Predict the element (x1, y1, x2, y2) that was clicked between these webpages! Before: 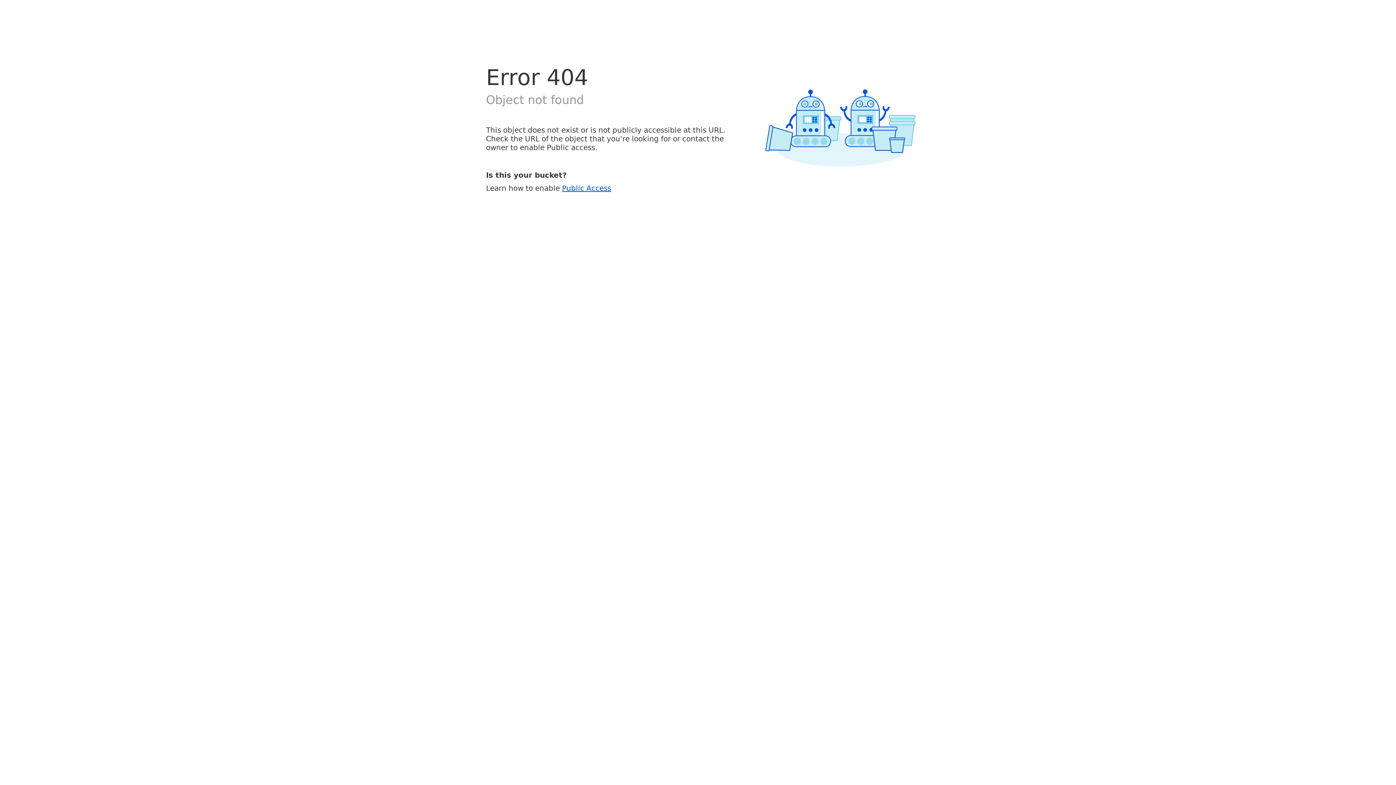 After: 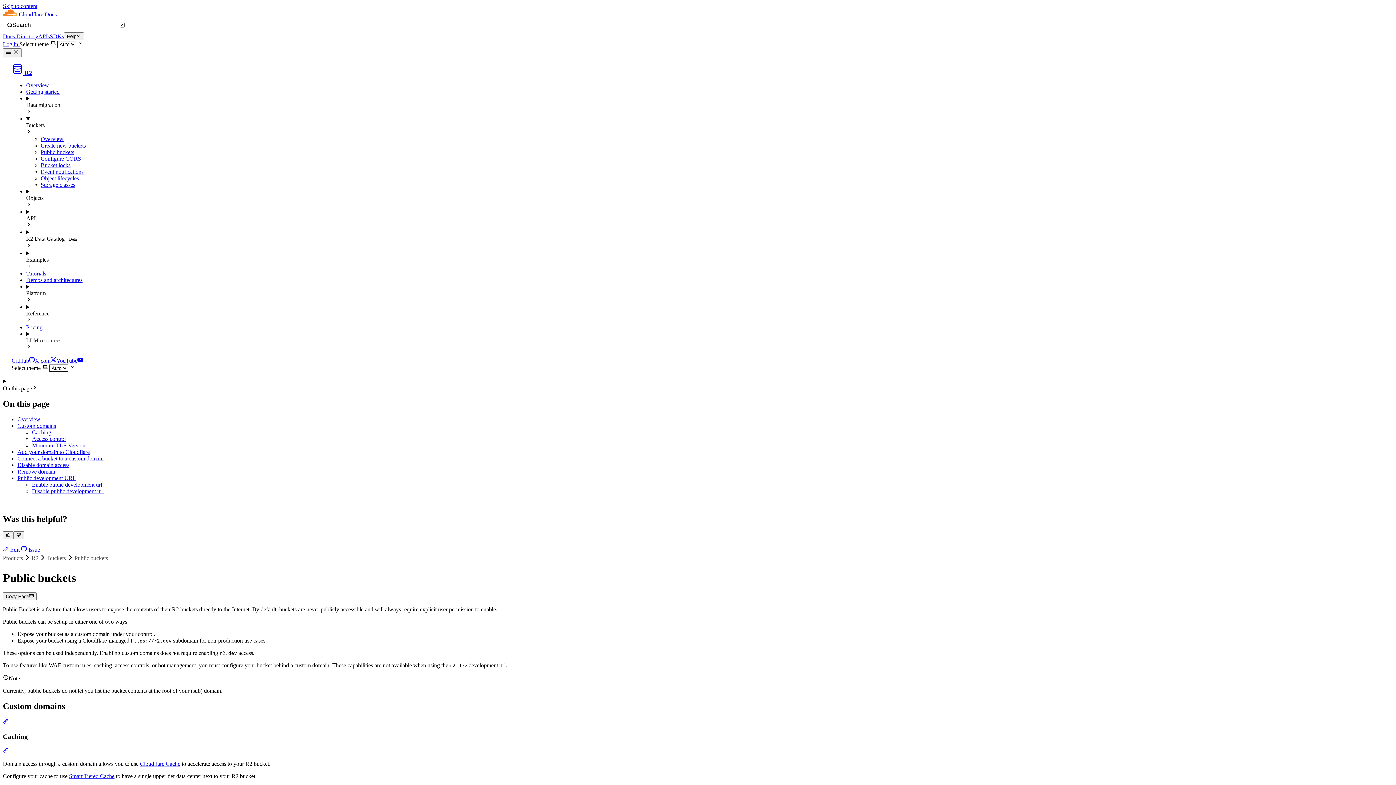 Action: label: Public Access bbox: (562, 183, 611, 192)